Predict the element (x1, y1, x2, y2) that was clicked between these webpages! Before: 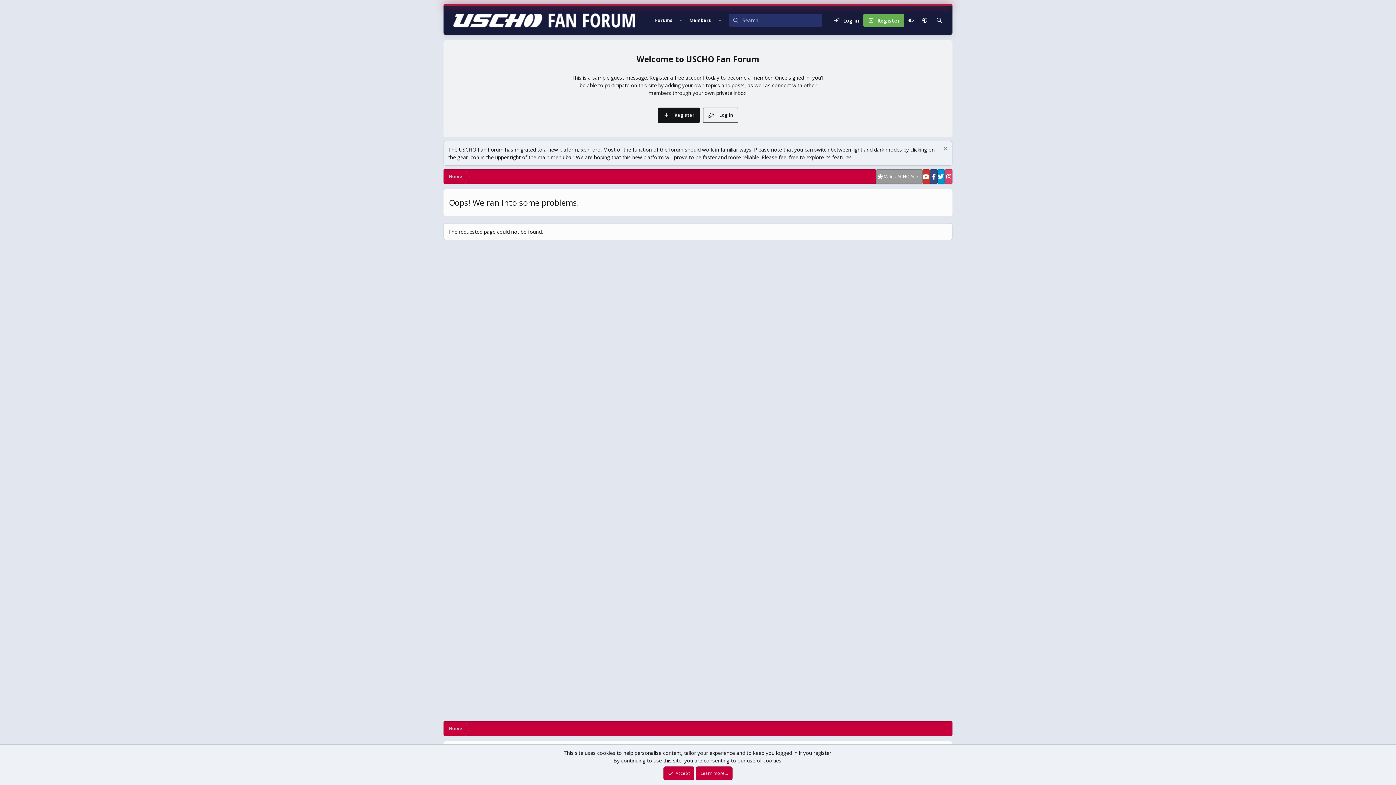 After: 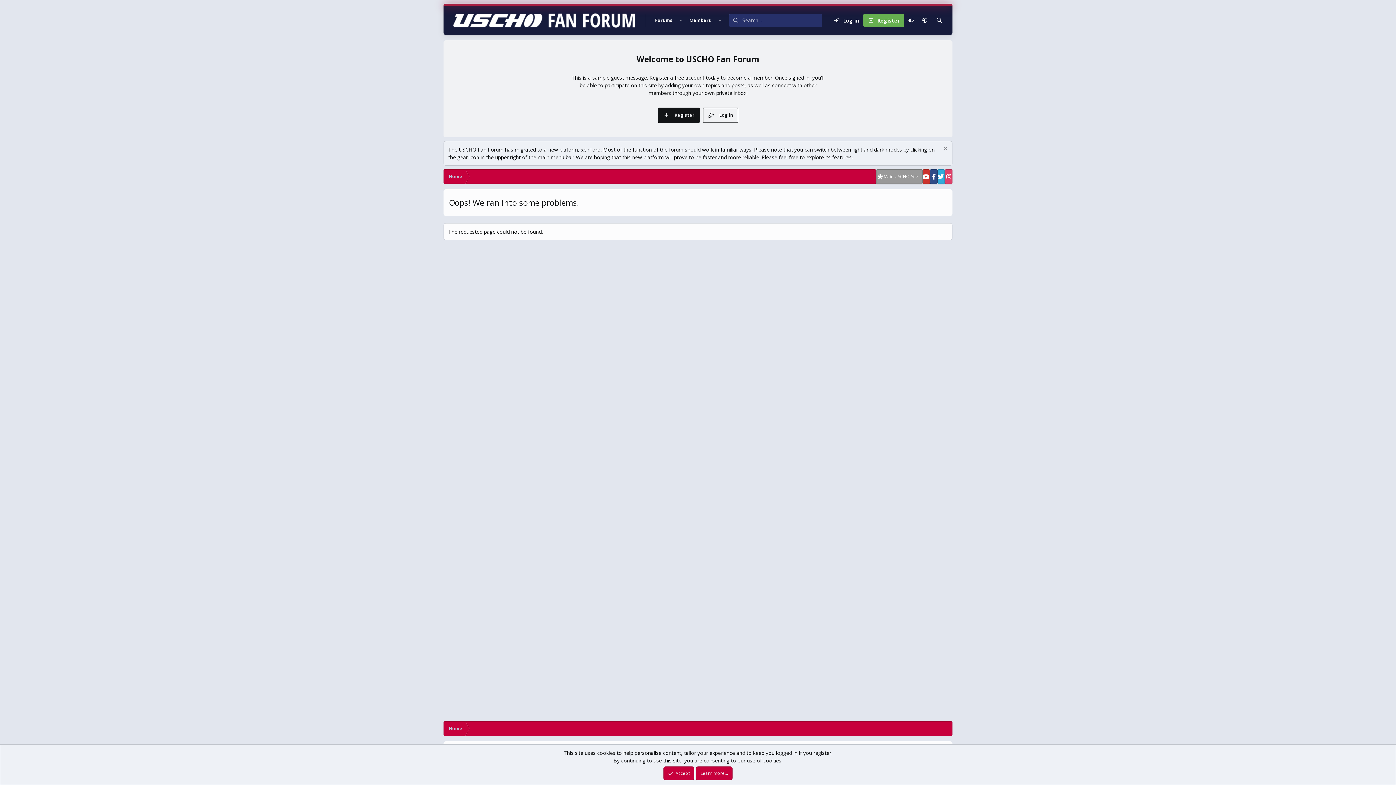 Action: bbox: (937, 169, 945, 184)